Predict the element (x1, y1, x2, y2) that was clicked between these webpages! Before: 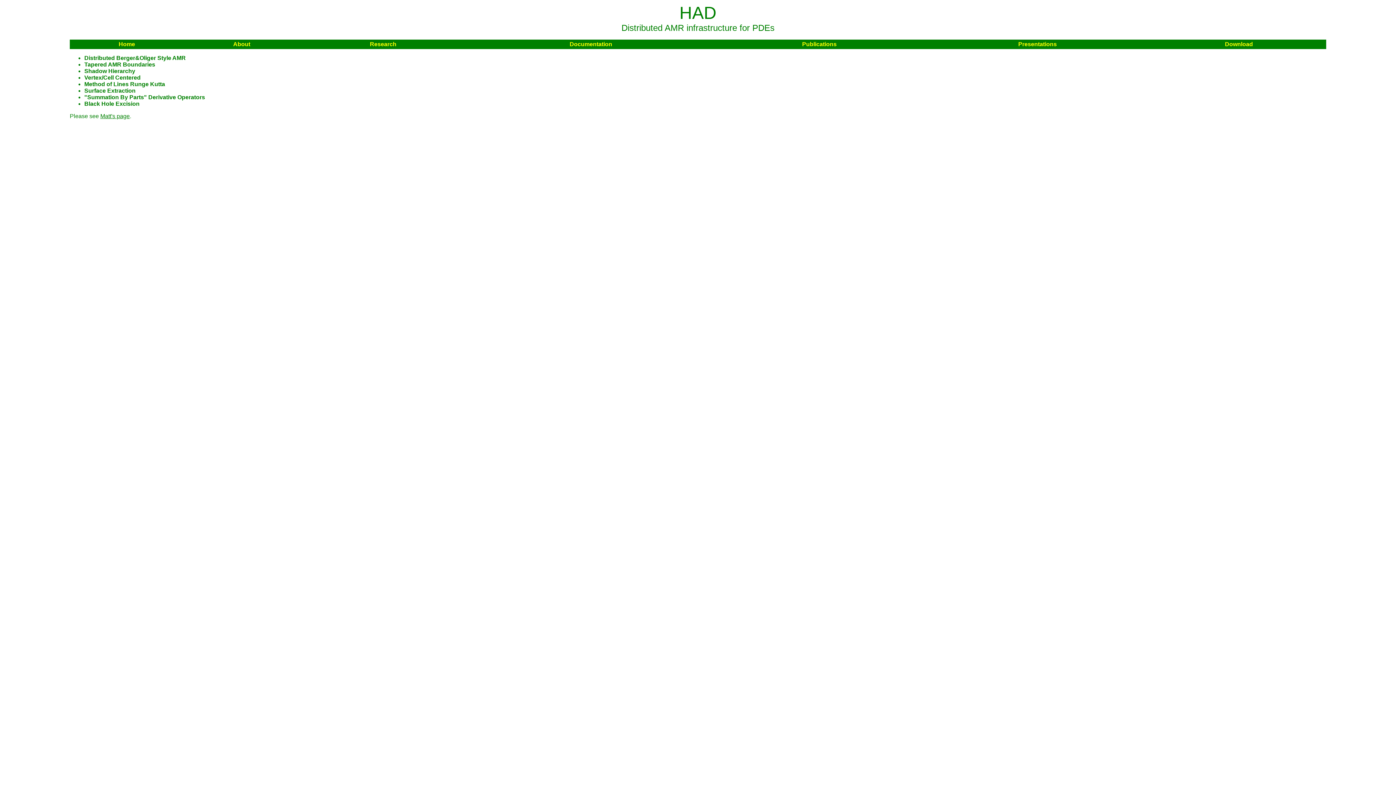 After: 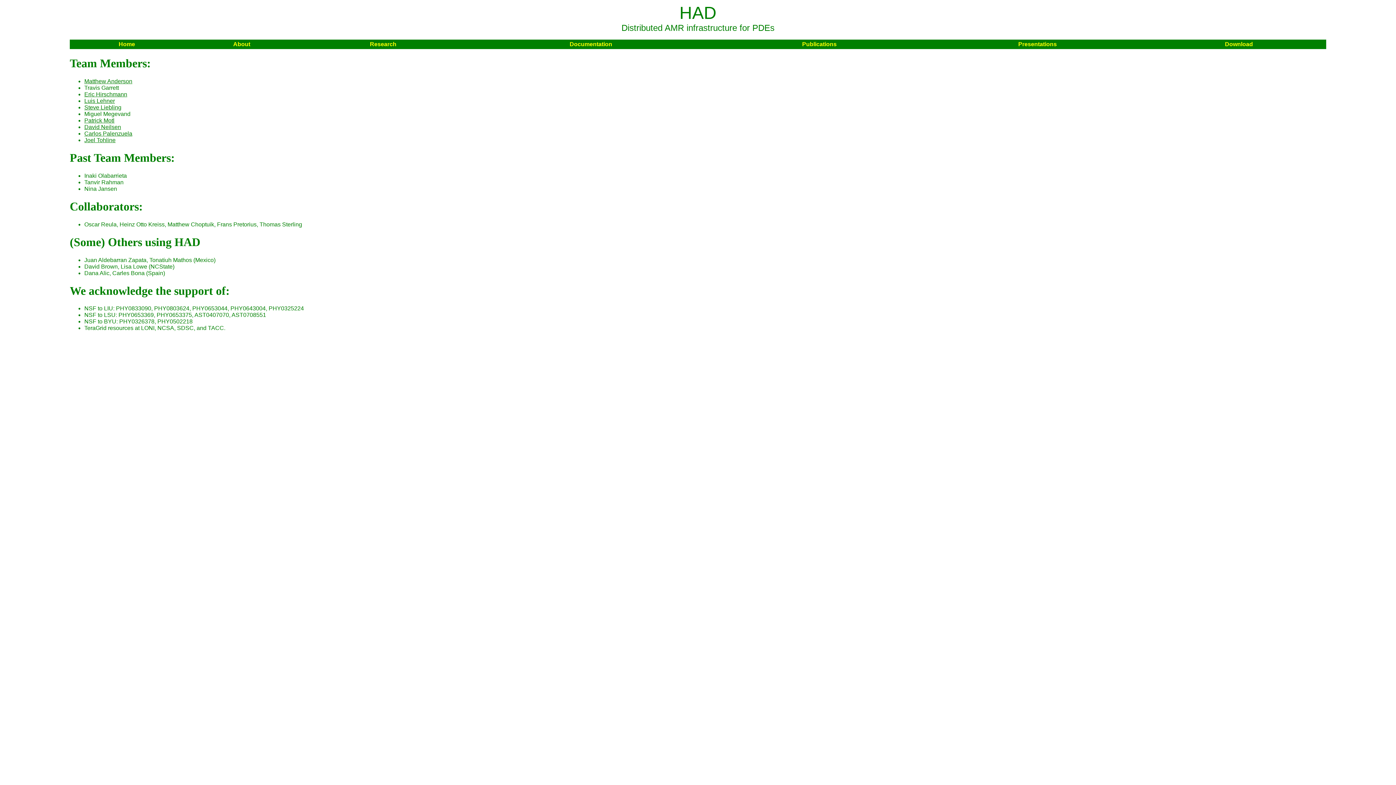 Action: bbox: (232, 41, 251, 47) label:  About 